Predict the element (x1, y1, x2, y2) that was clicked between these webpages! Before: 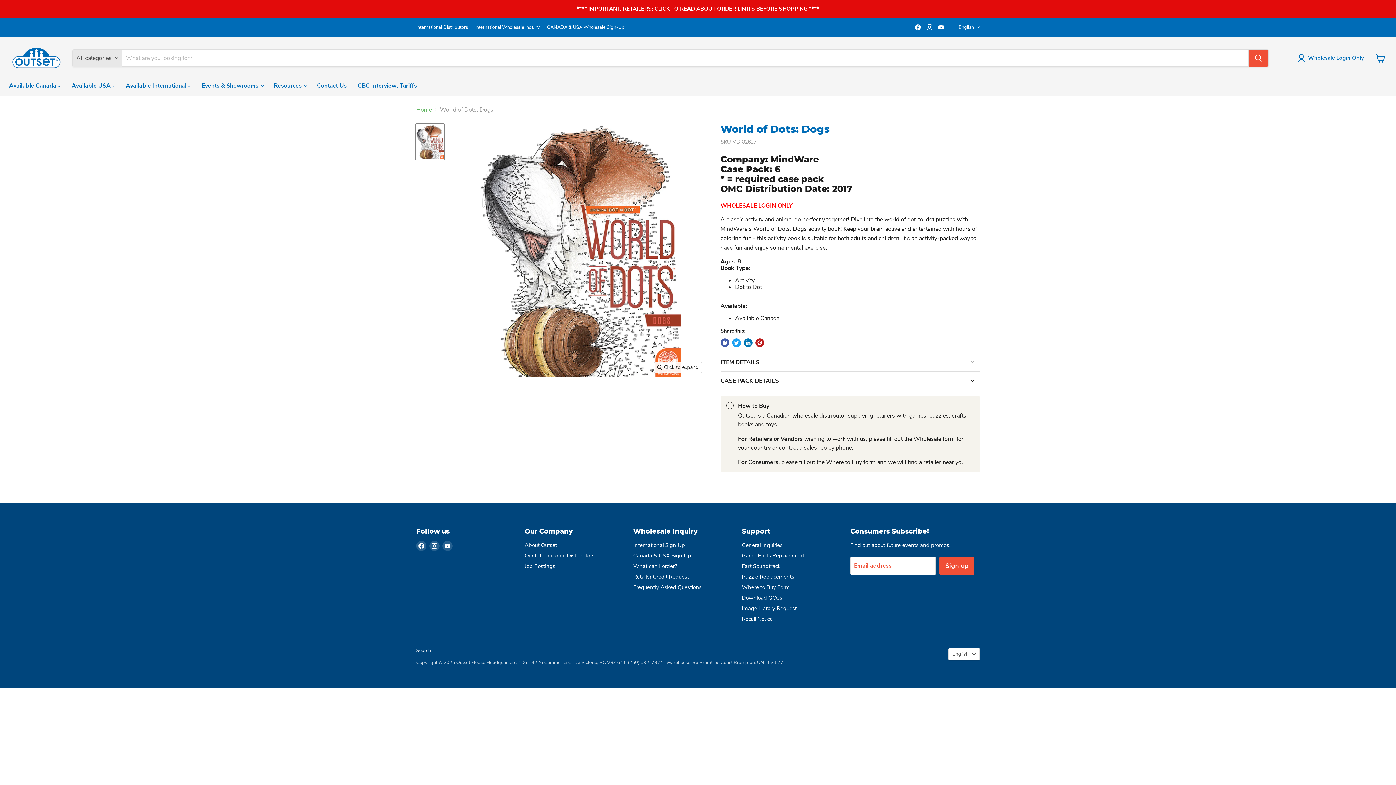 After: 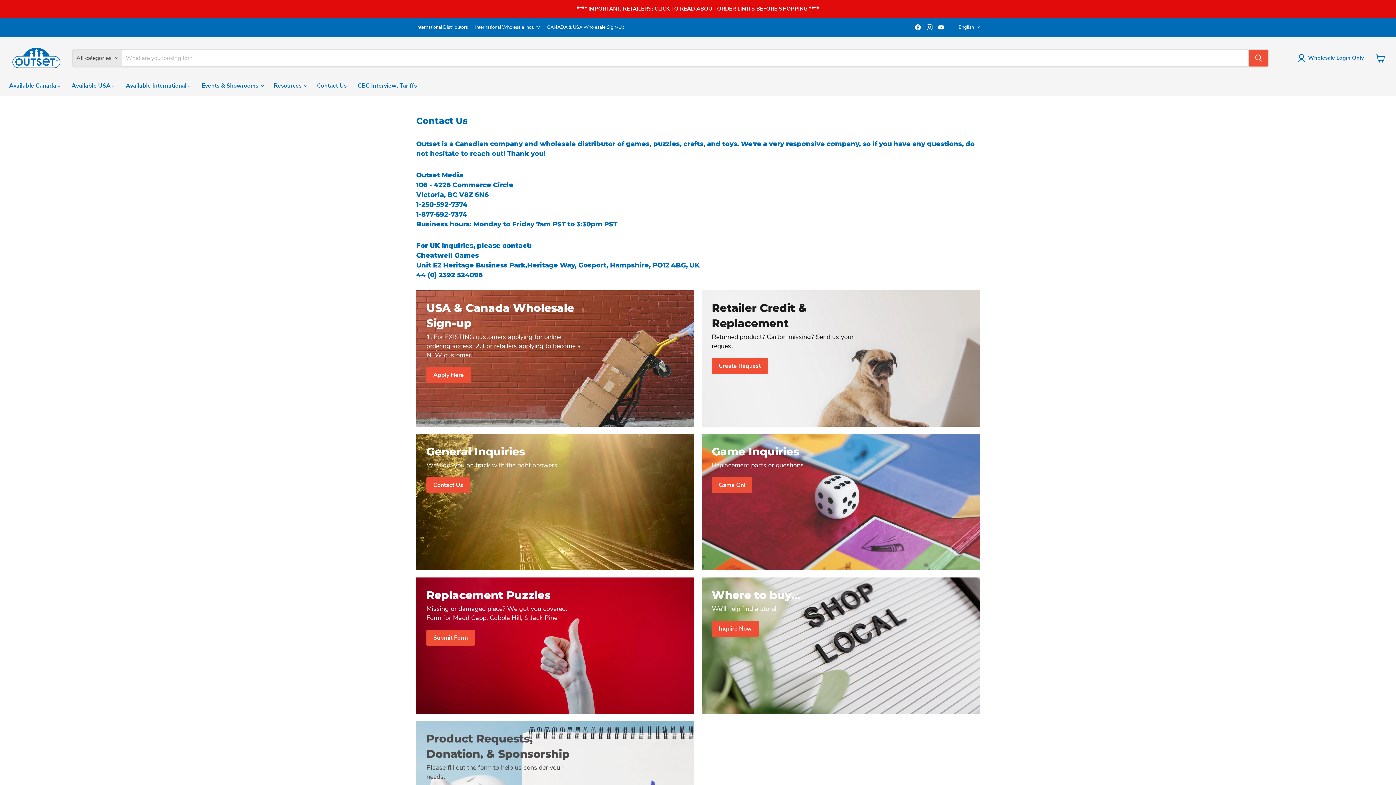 Action: label: Contact Us bbox: (311, 78, 352, 93)